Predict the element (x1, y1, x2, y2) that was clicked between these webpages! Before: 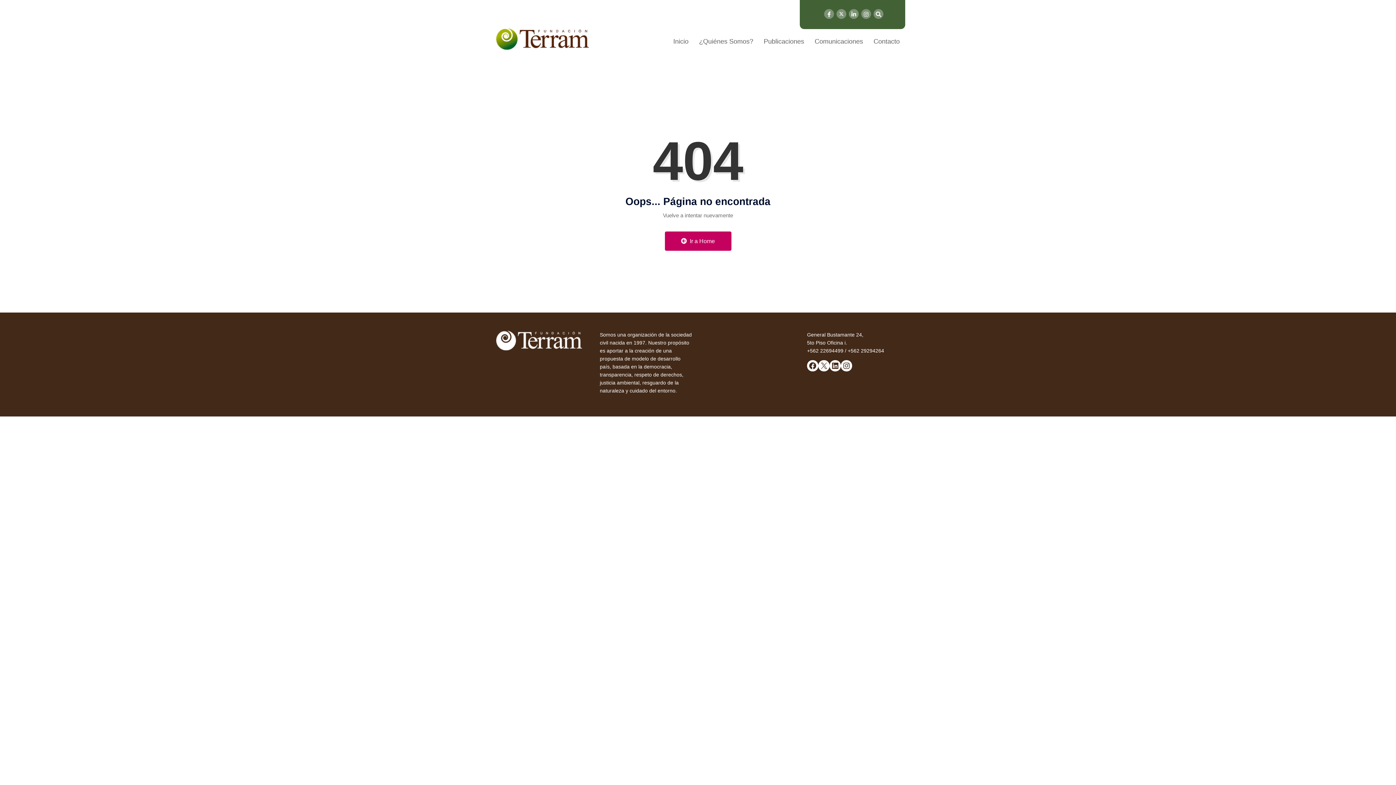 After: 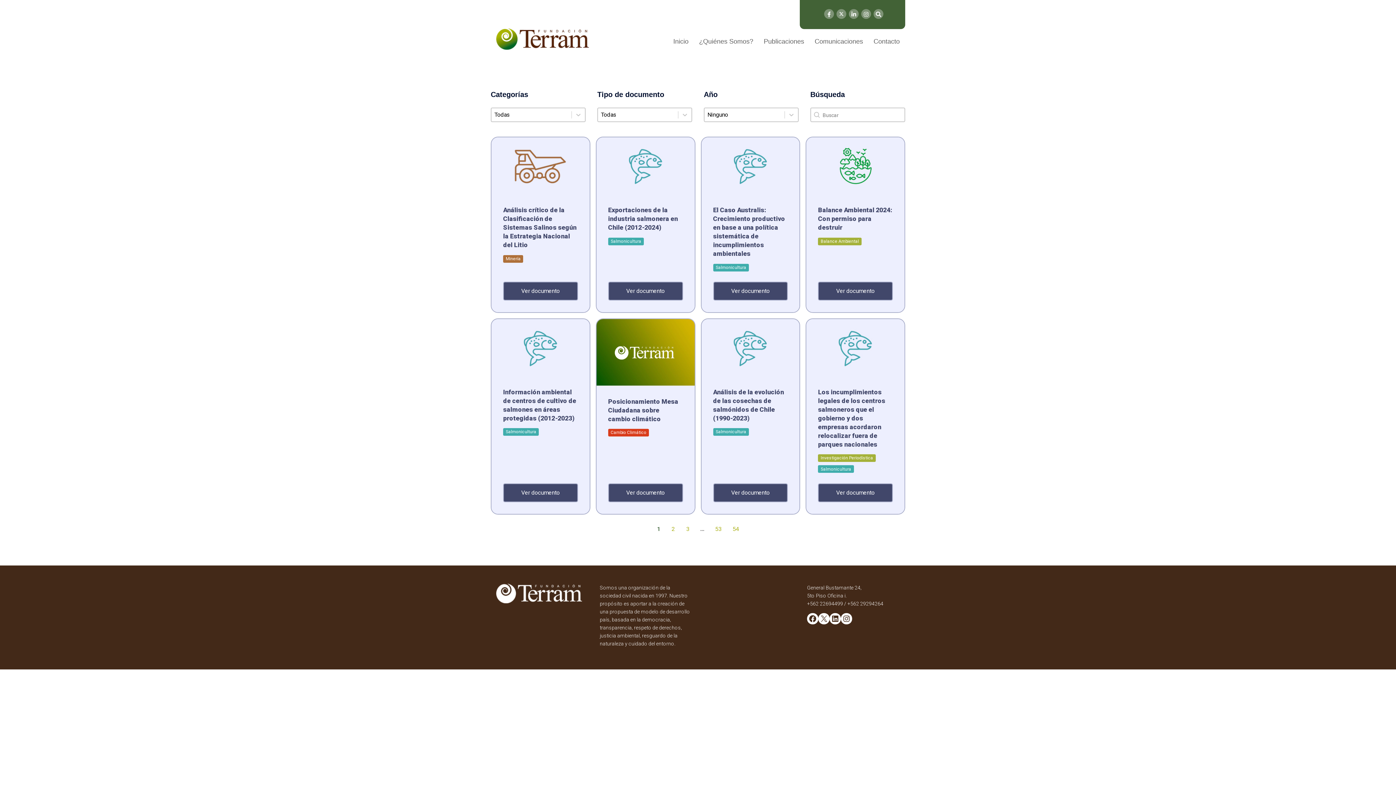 Action: label: Publicaciones bbox: (764, 21, 804, 61)